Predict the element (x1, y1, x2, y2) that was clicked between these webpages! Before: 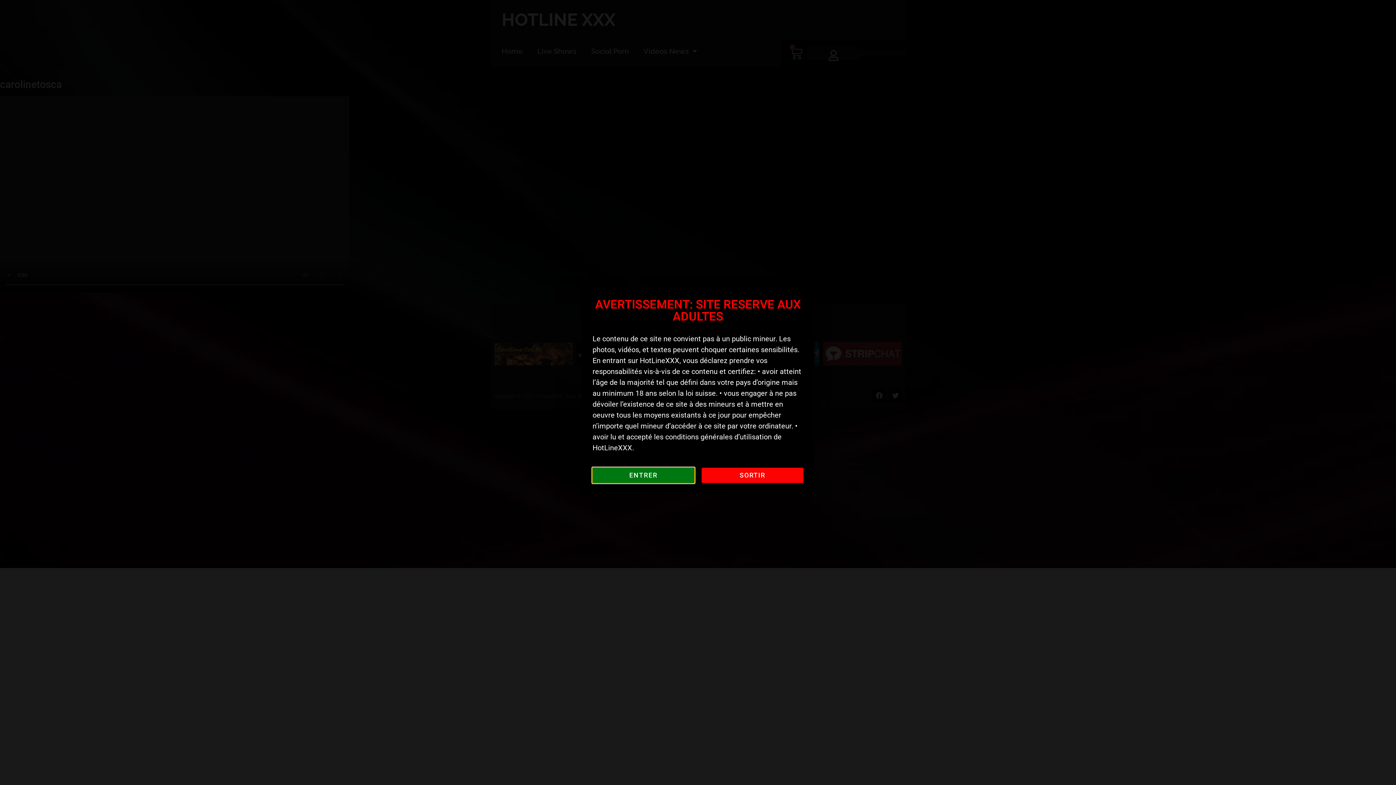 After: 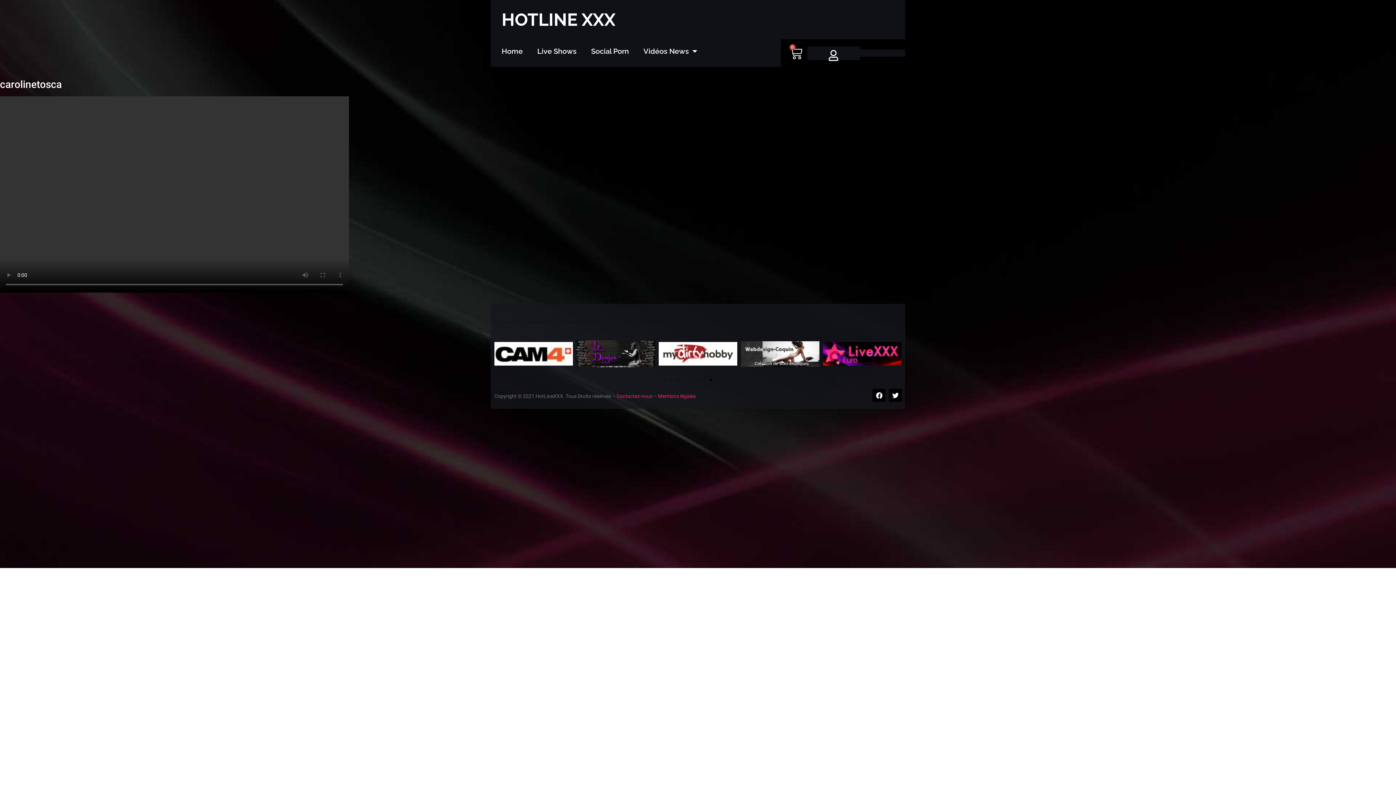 Action: bbox: (592, 468, 694, 483) label: ENTRER